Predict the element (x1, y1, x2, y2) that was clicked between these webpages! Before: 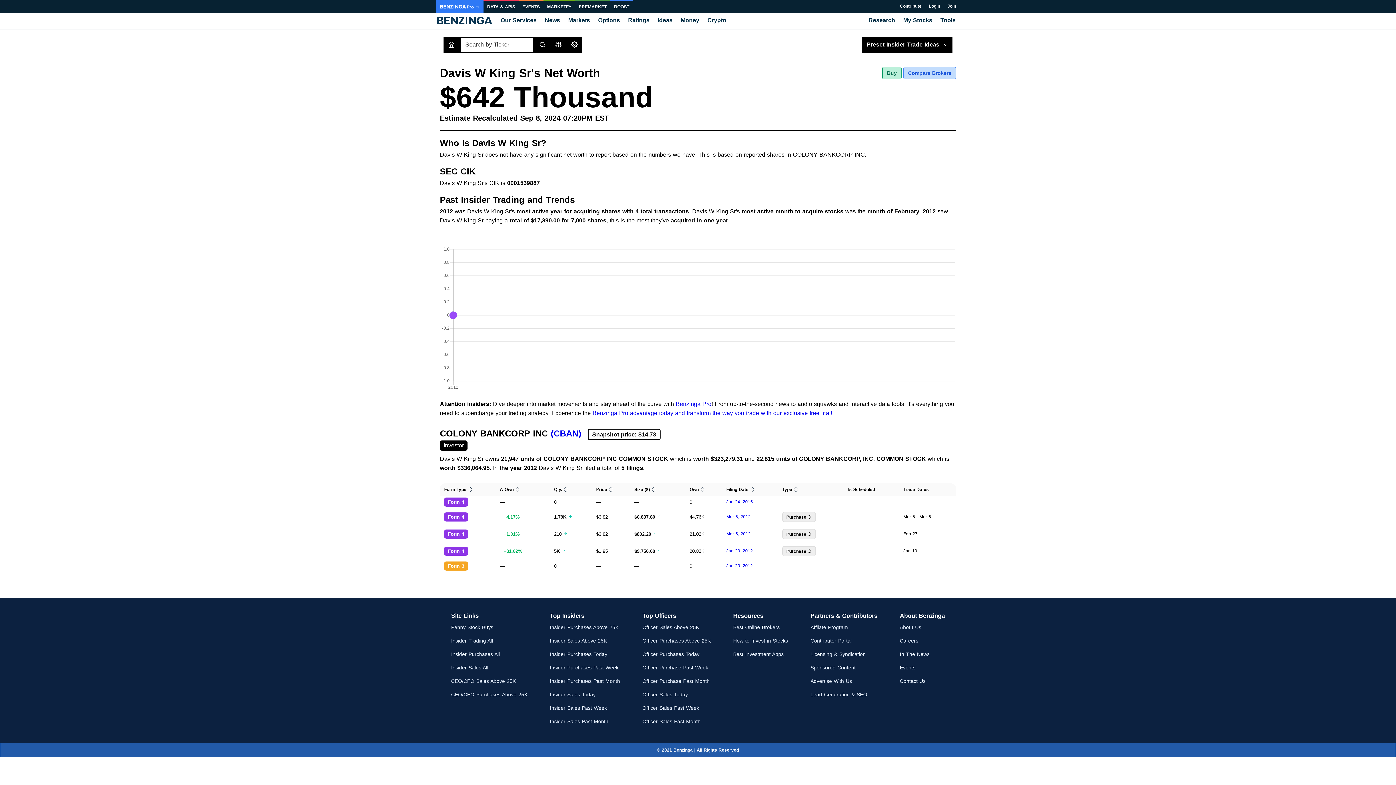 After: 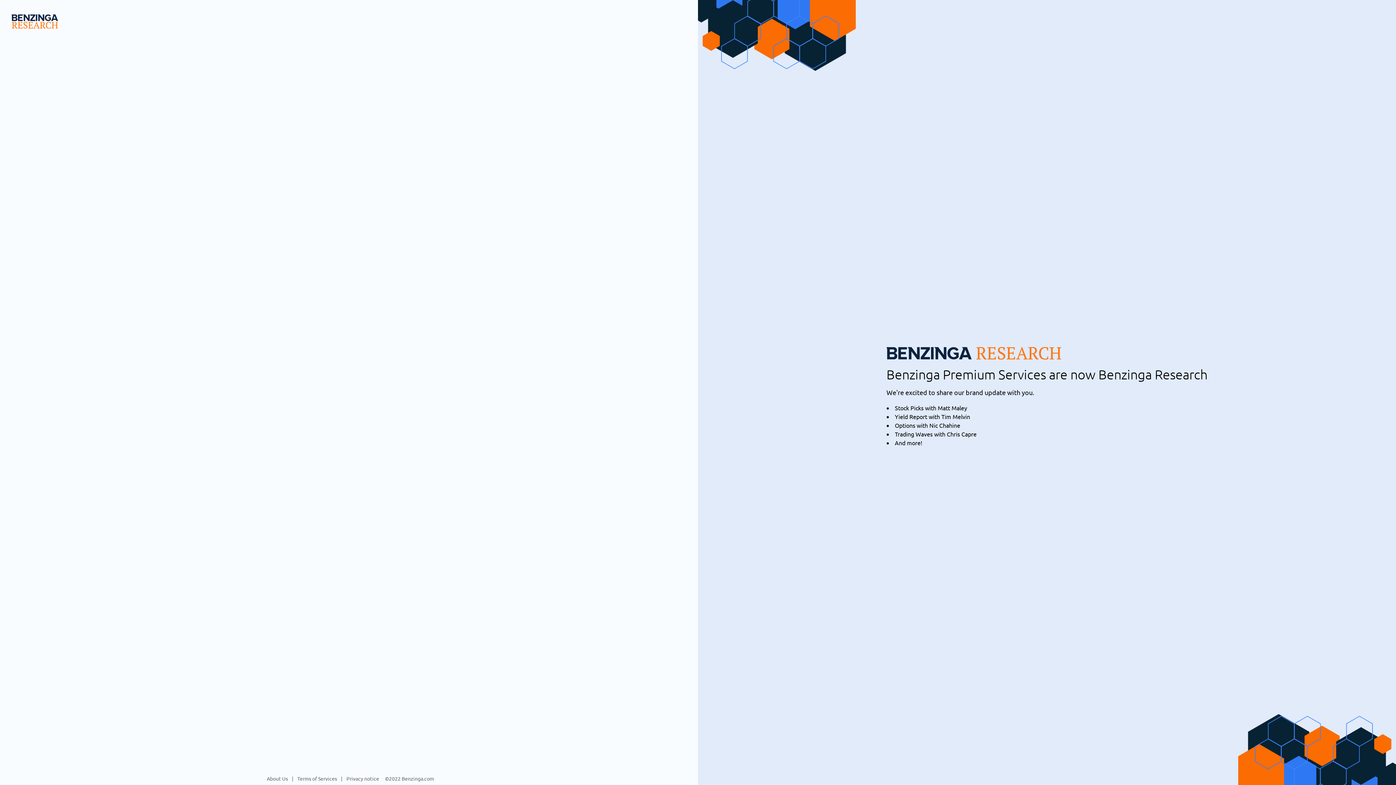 Action: bbox: (864, 13, 899, 29) label: Research